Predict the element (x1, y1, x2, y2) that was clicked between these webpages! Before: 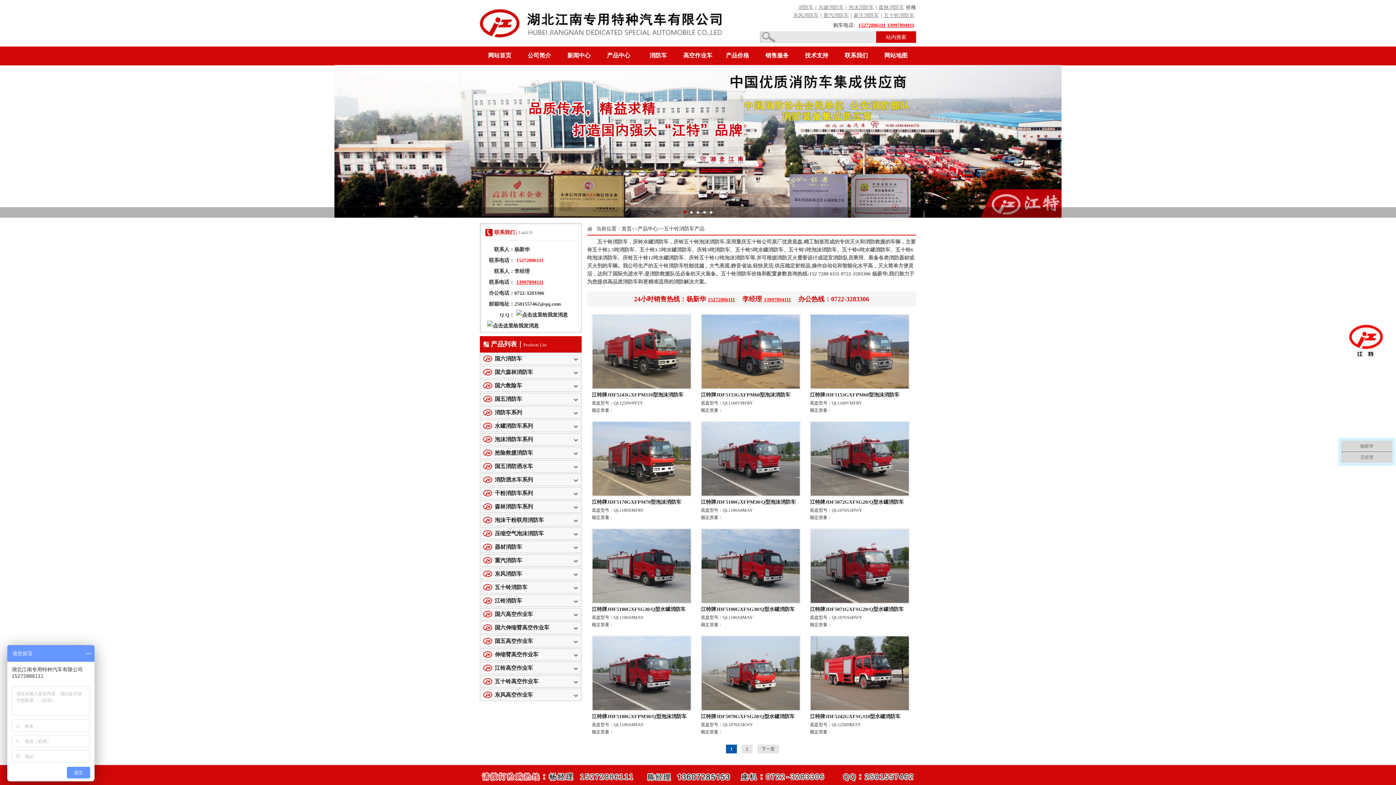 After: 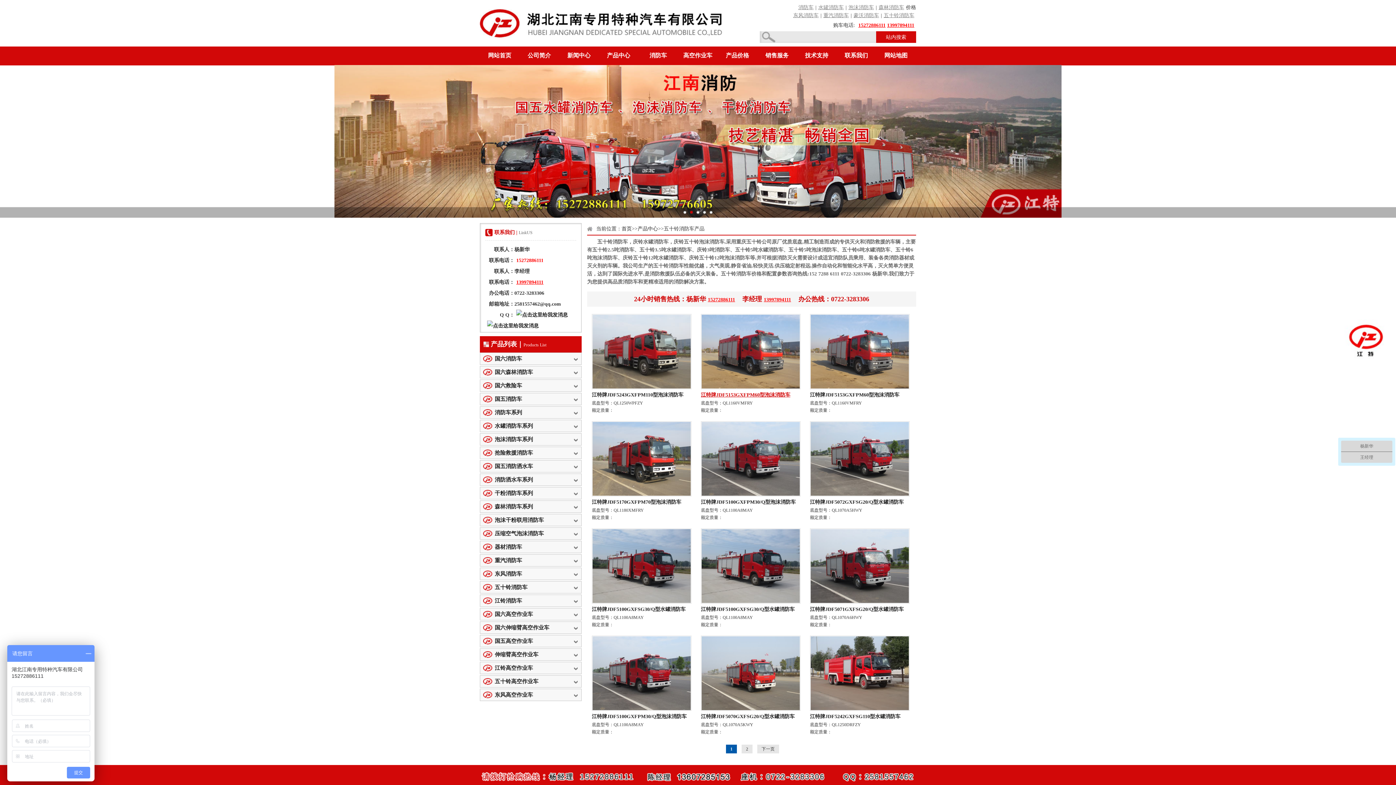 Action: label: 江特牌JDF5153GXFPM60型泡沫消防车 bbox: (701, 392, 790, 397)